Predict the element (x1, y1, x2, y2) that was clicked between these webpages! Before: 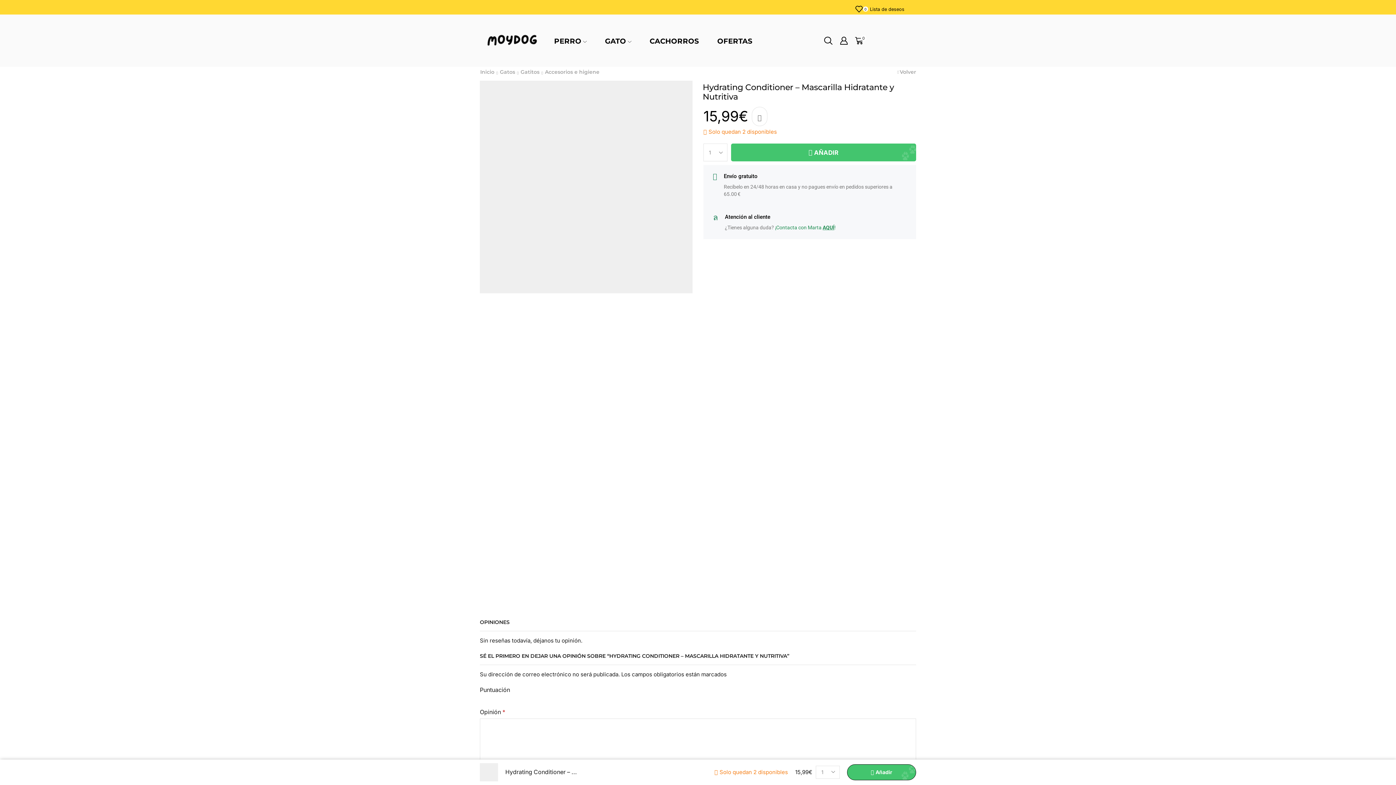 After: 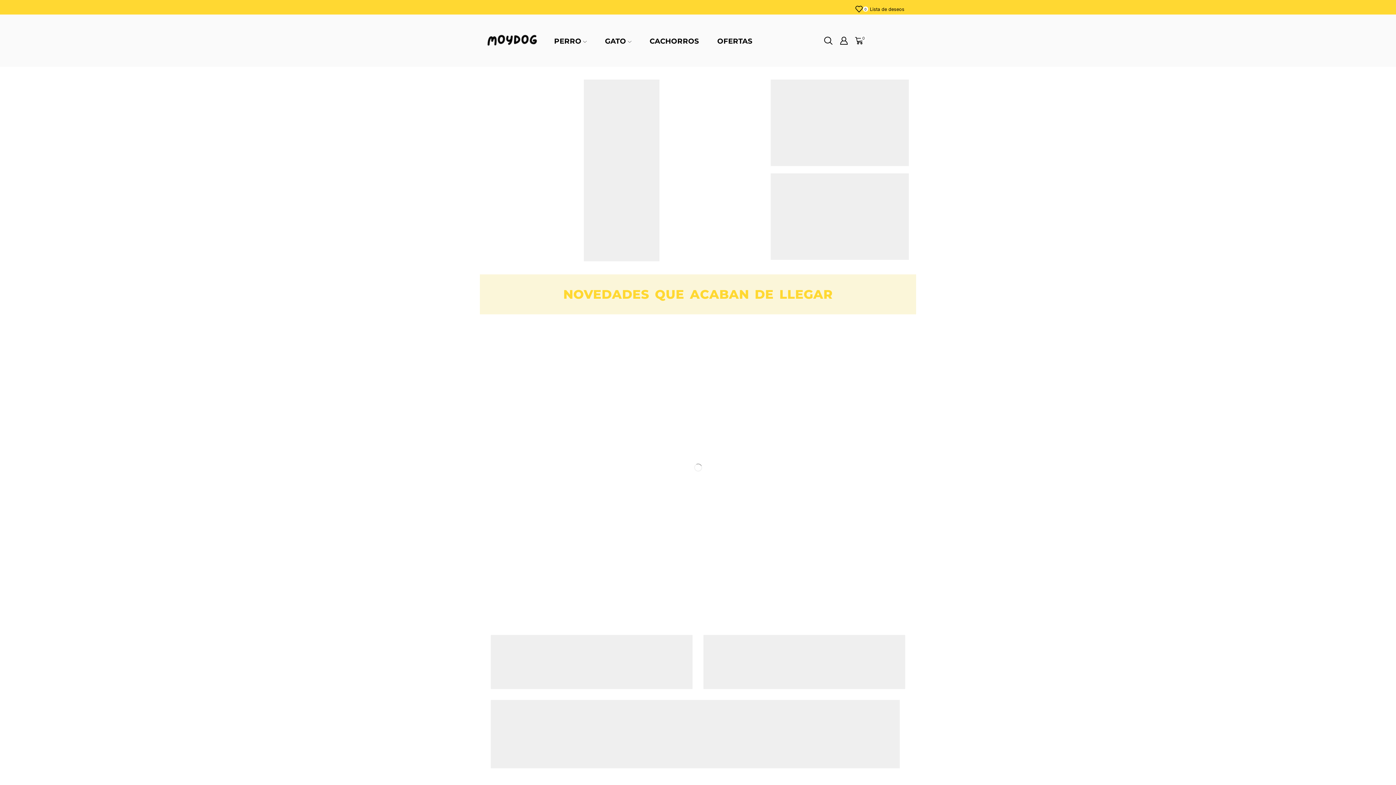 Action: label: Inicio bbox: (480, 68, 494, 75)